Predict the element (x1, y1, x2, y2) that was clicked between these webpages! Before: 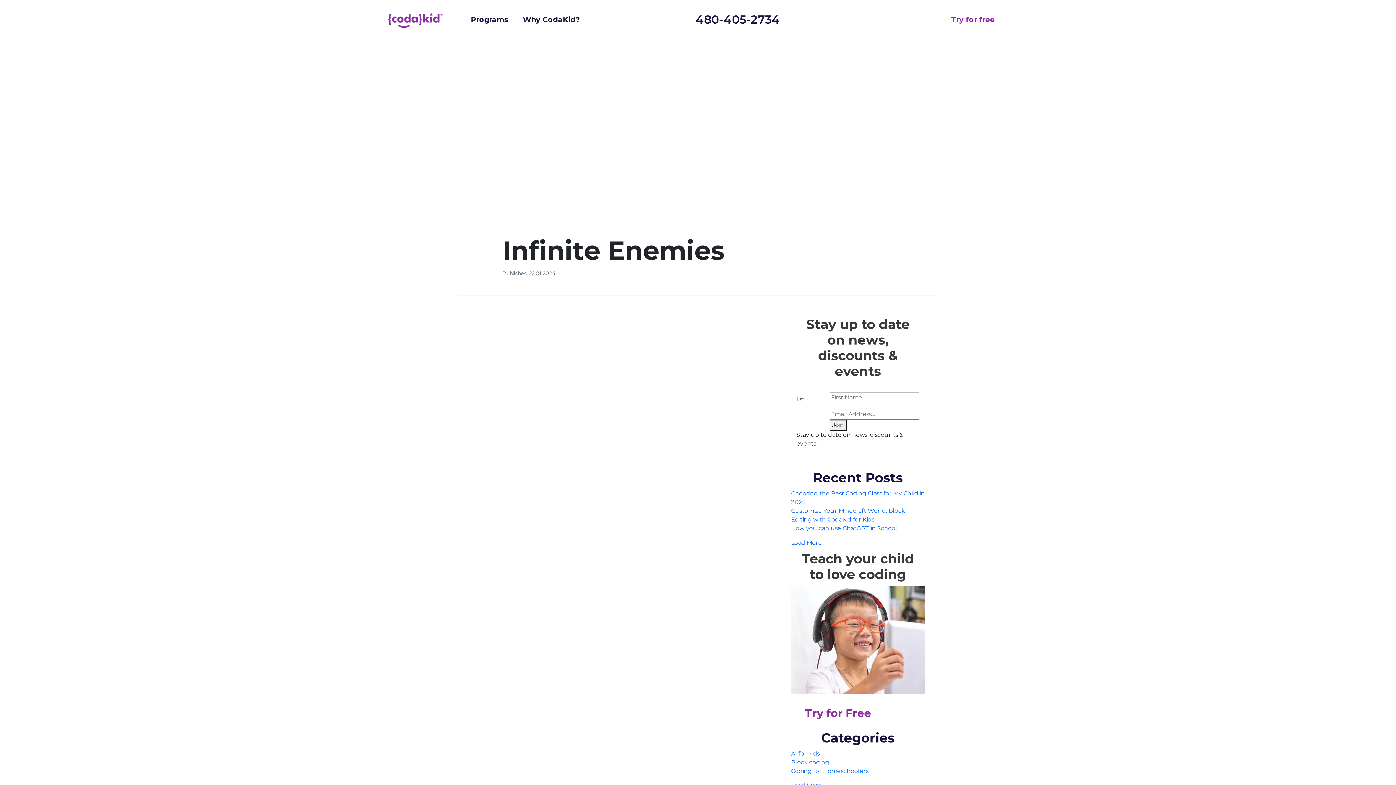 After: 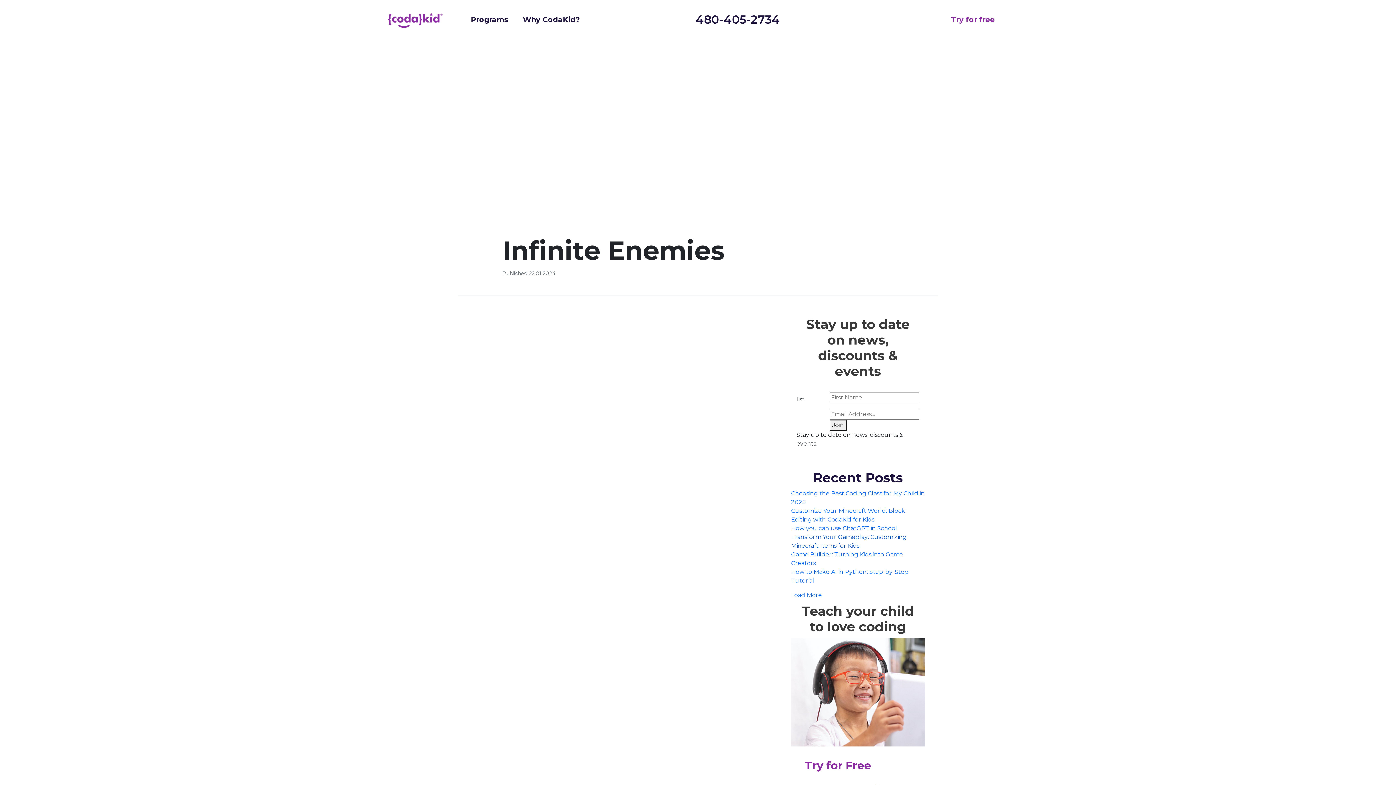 Action: bbox: (791, 539, 822, 546) label: Load More